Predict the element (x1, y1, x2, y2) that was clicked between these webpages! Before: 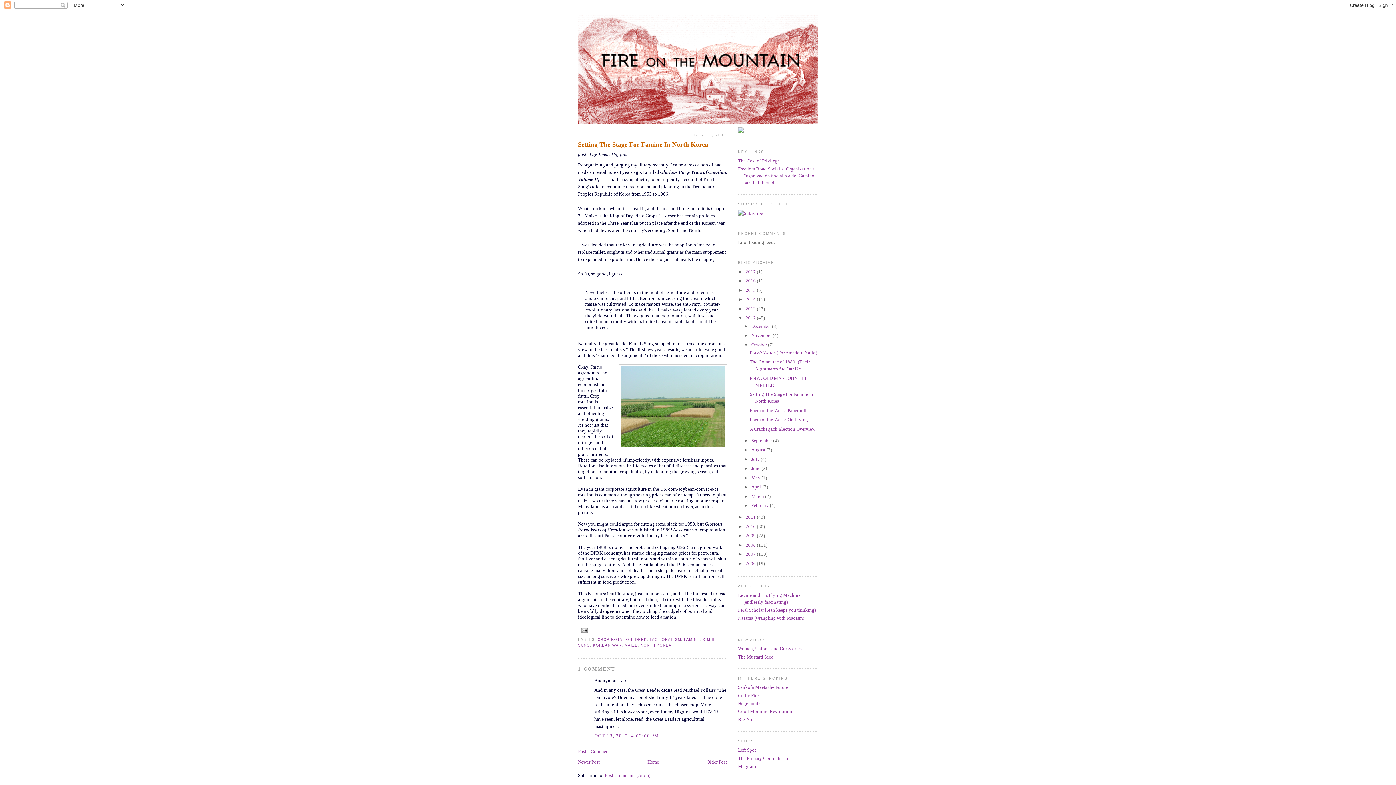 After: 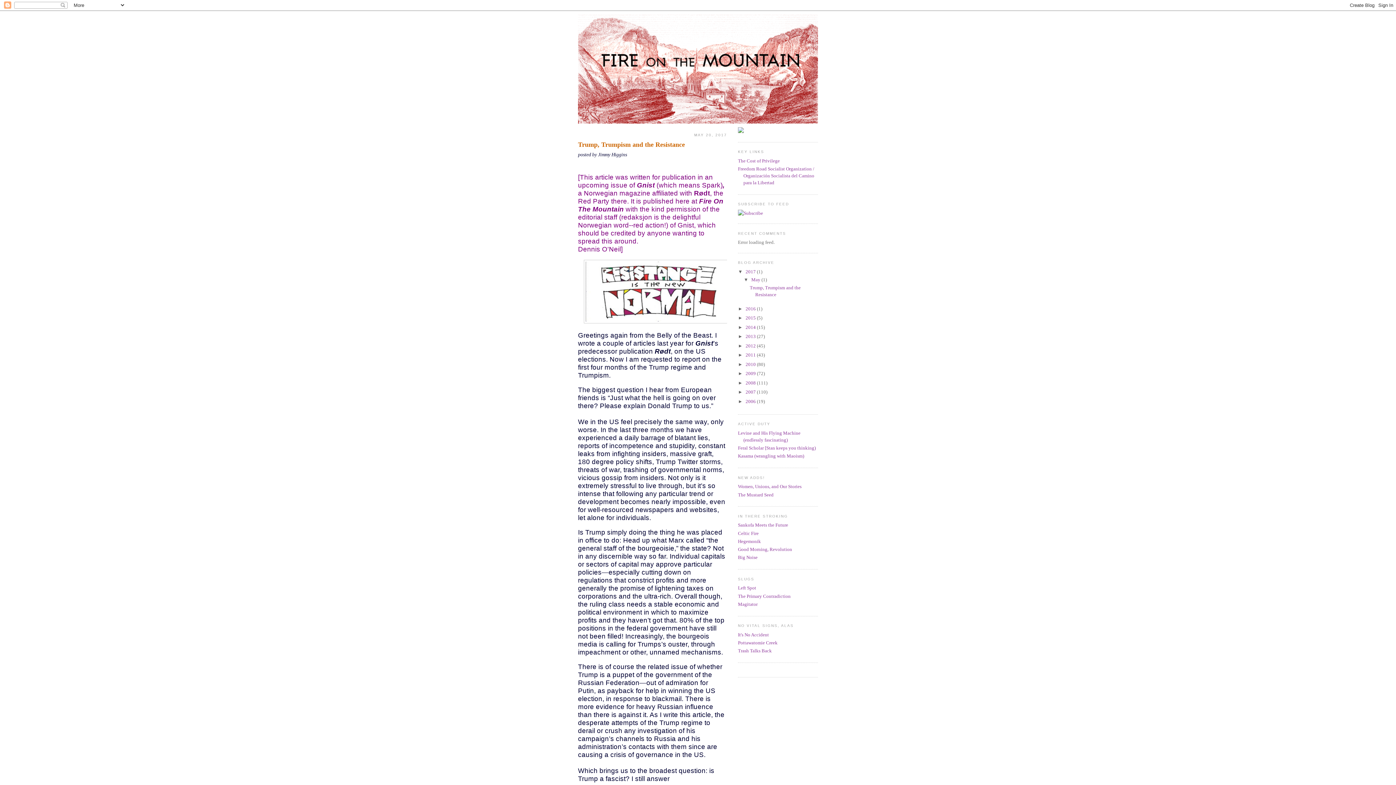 Action: label: 2017  bbox: (745, 269, 757, 274)